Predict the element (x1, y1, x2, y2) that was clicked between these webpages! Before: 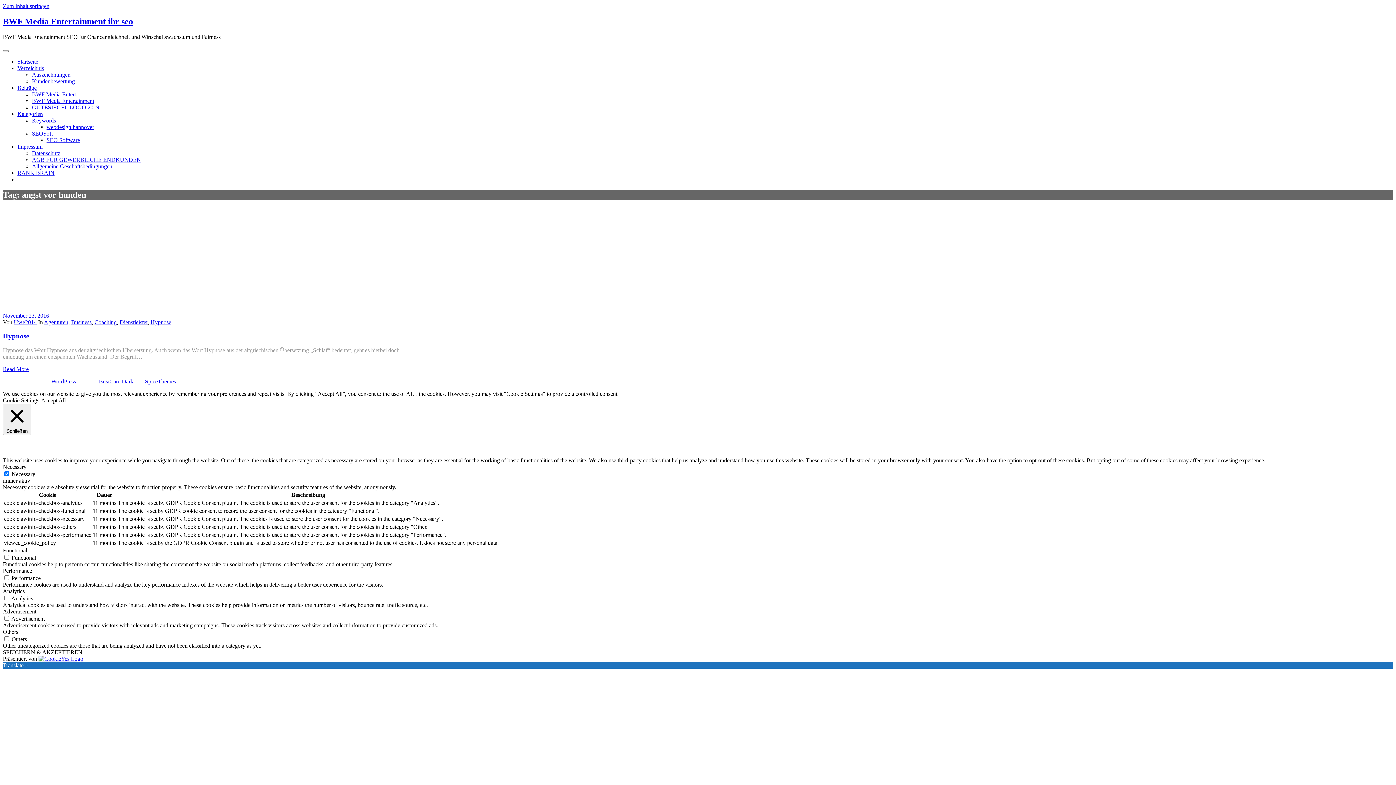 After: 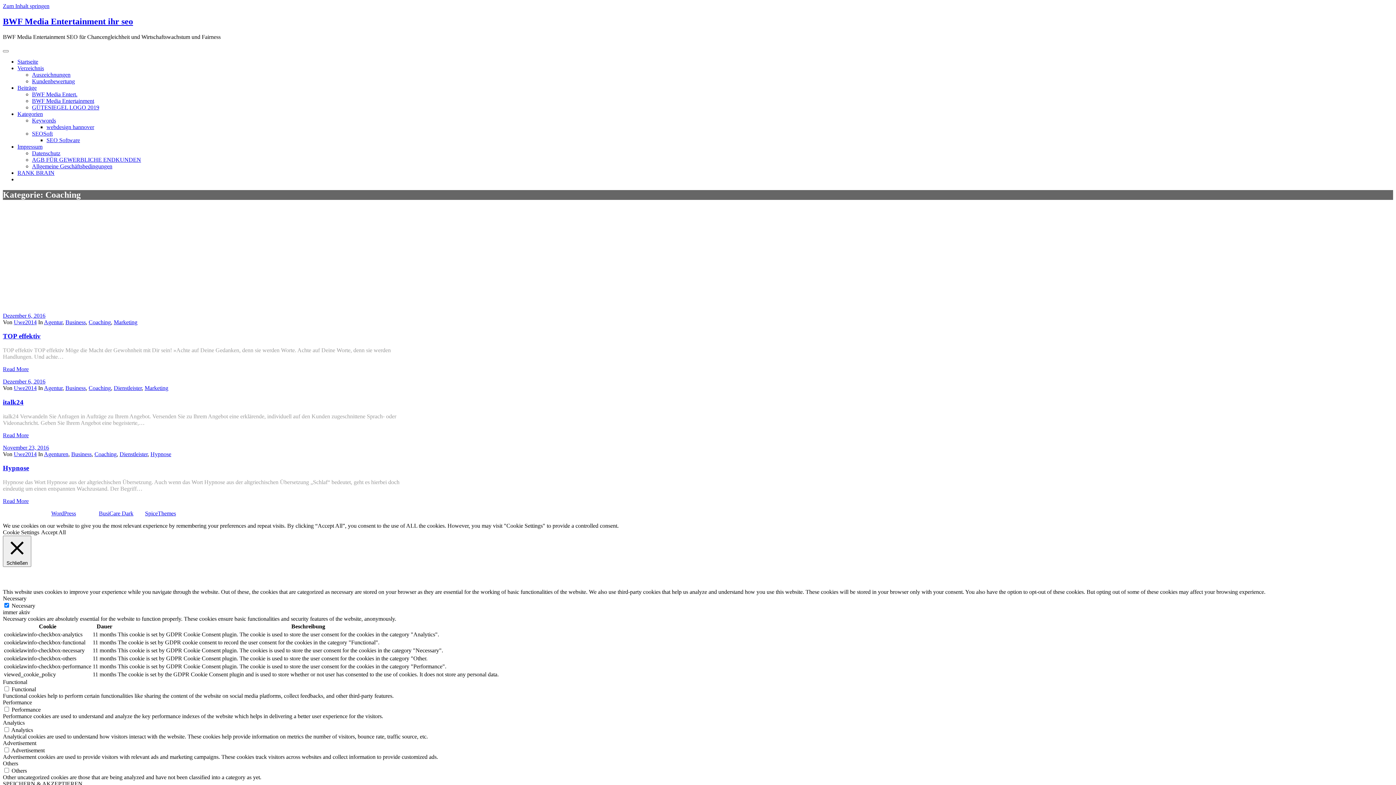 Action: label: Coaching bbox: (94, 319, 116, 325)